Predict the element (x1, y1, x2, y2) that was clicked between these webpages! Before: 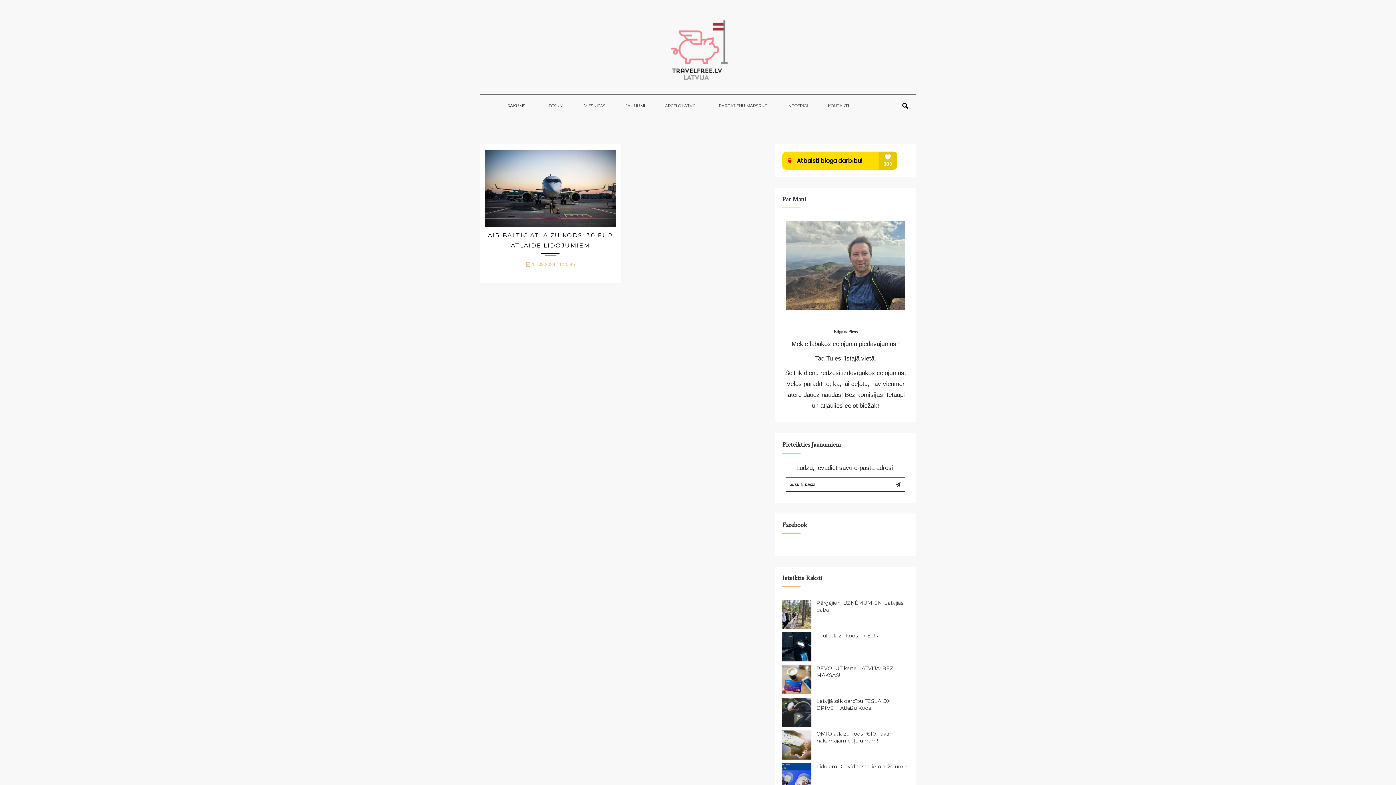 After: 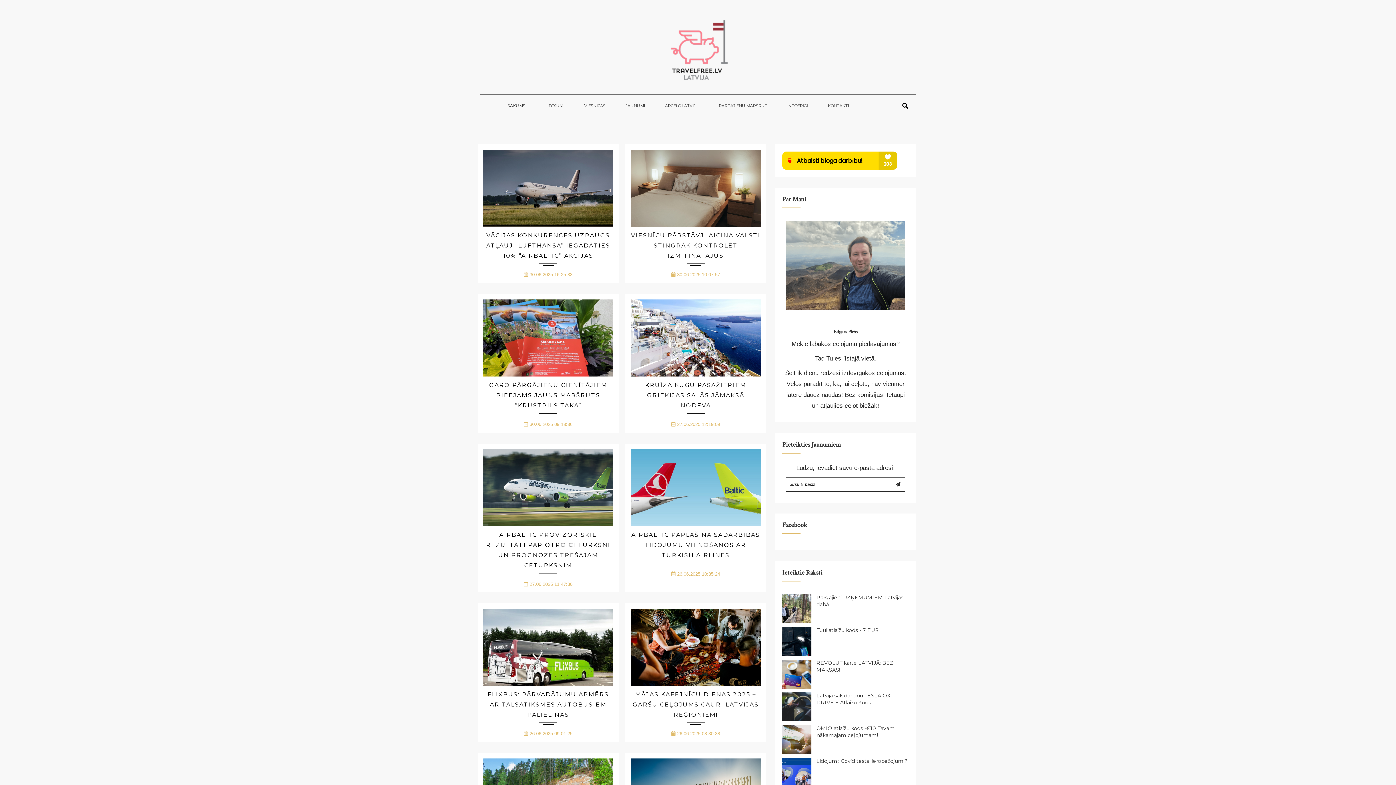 Action: label: JAUNUMI bbox: (625, 94, 645, 116)